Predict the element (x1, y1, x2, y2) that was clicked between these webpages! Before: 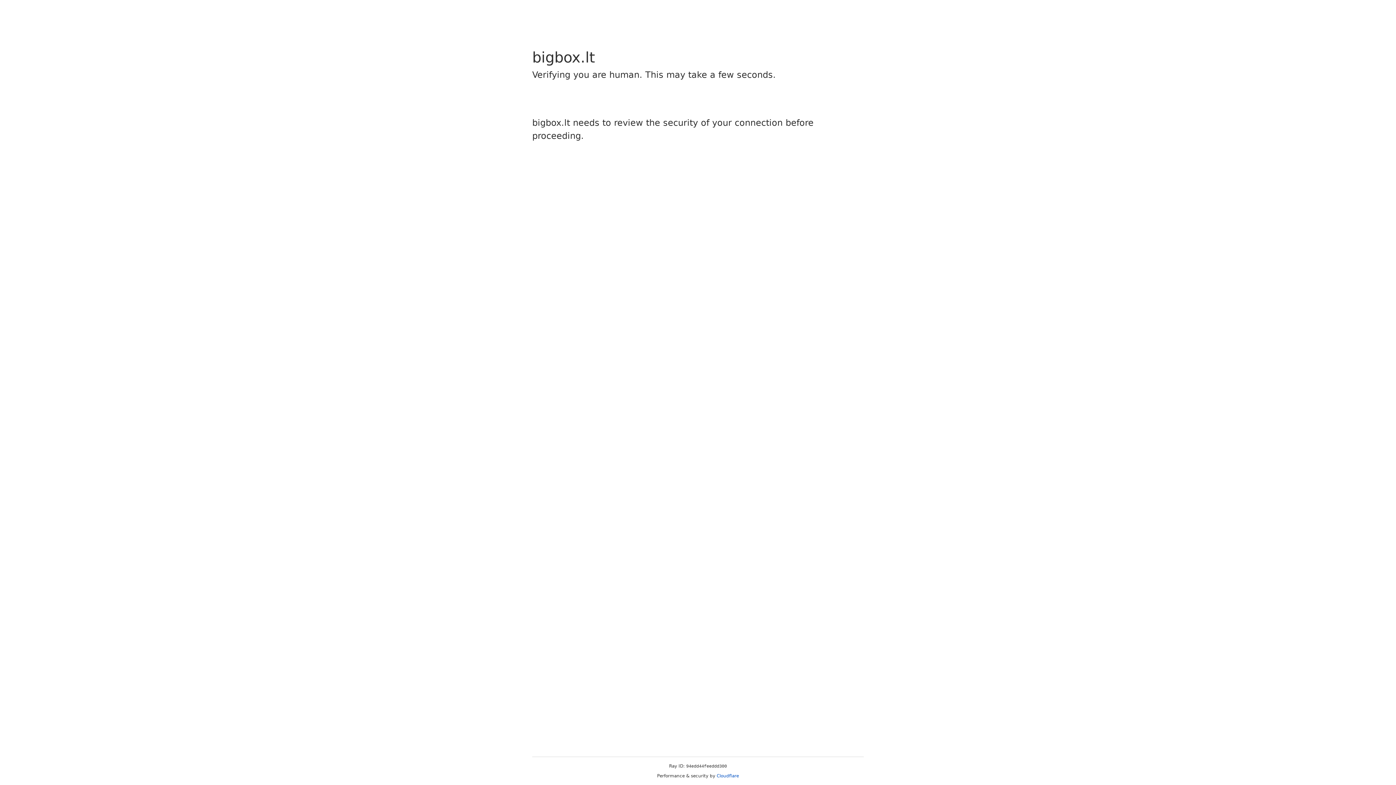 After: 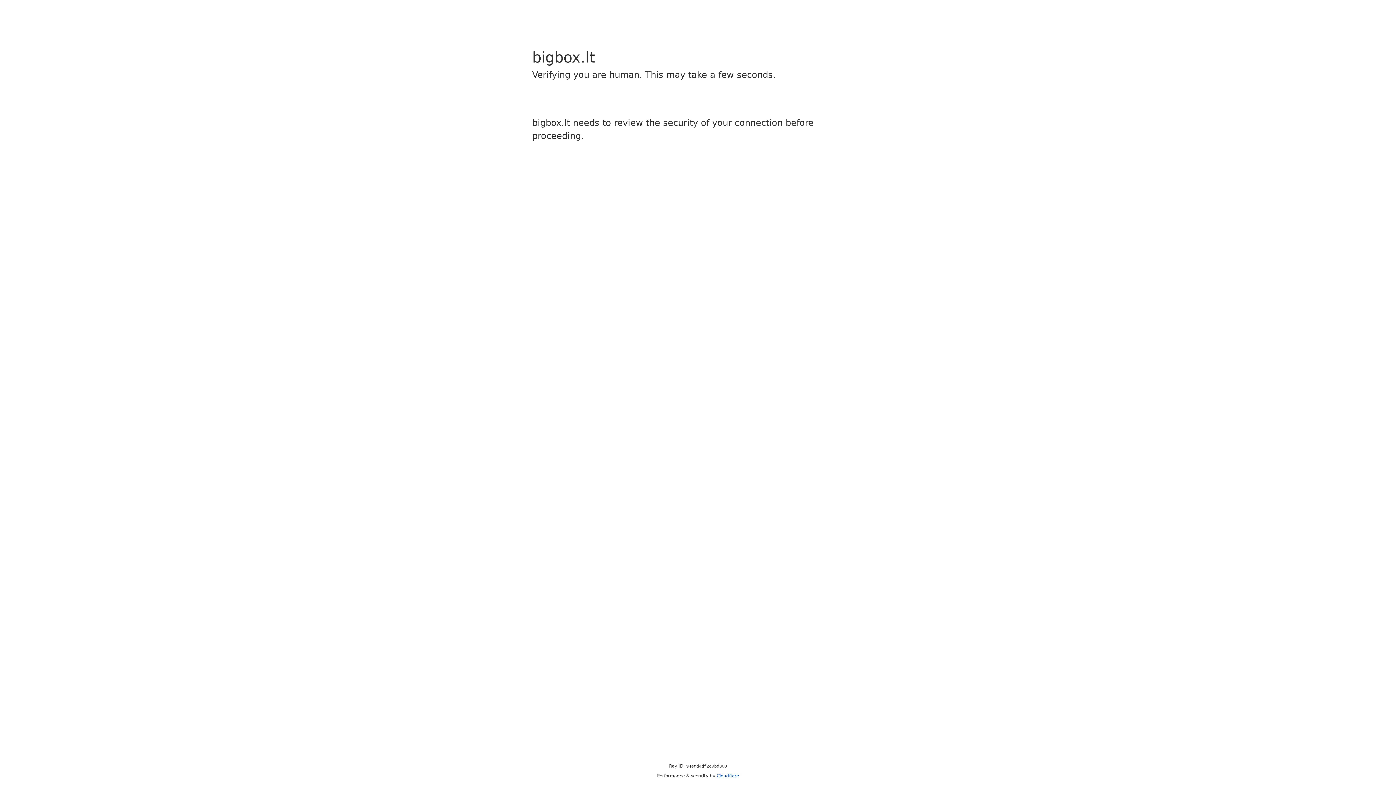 Action: bbox: (716, 773, 739, 778) label: Cloudflare